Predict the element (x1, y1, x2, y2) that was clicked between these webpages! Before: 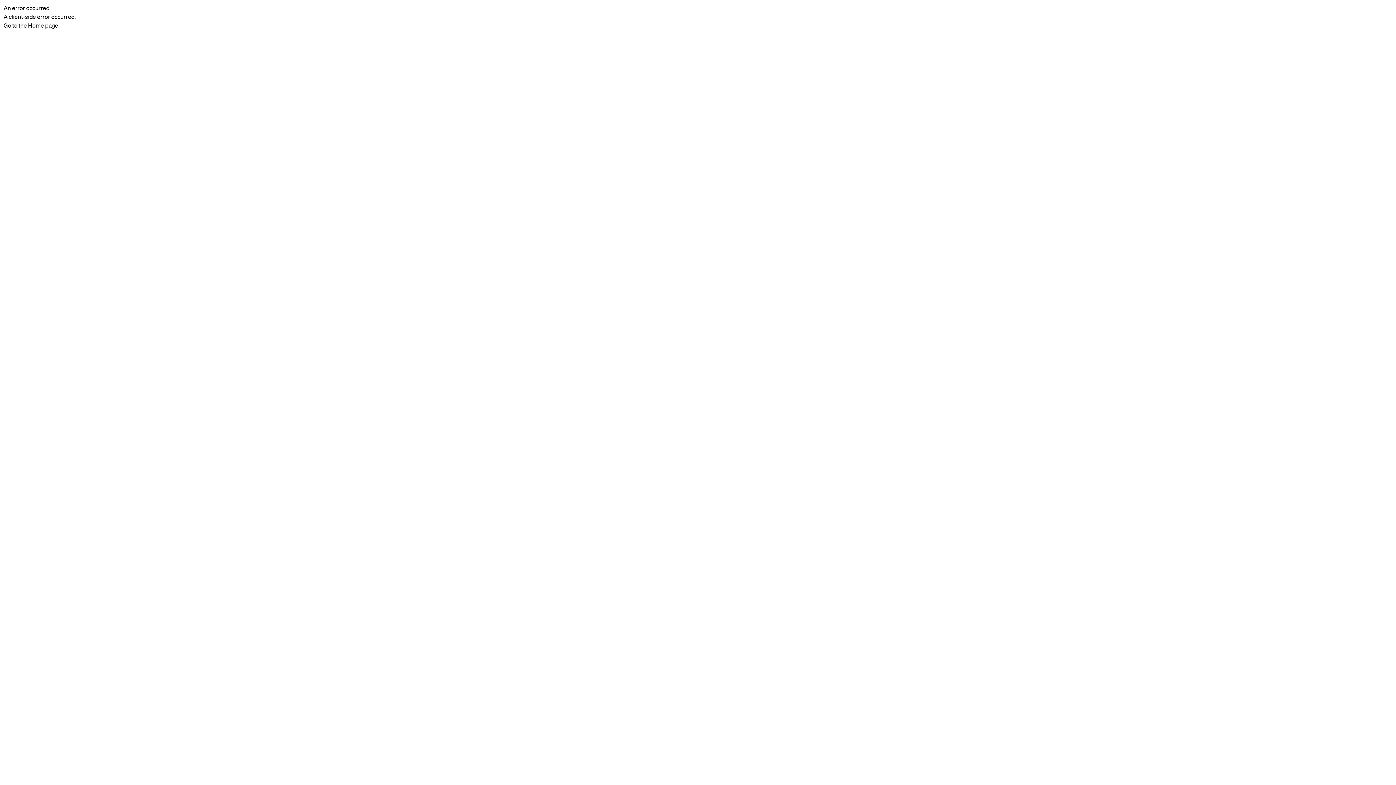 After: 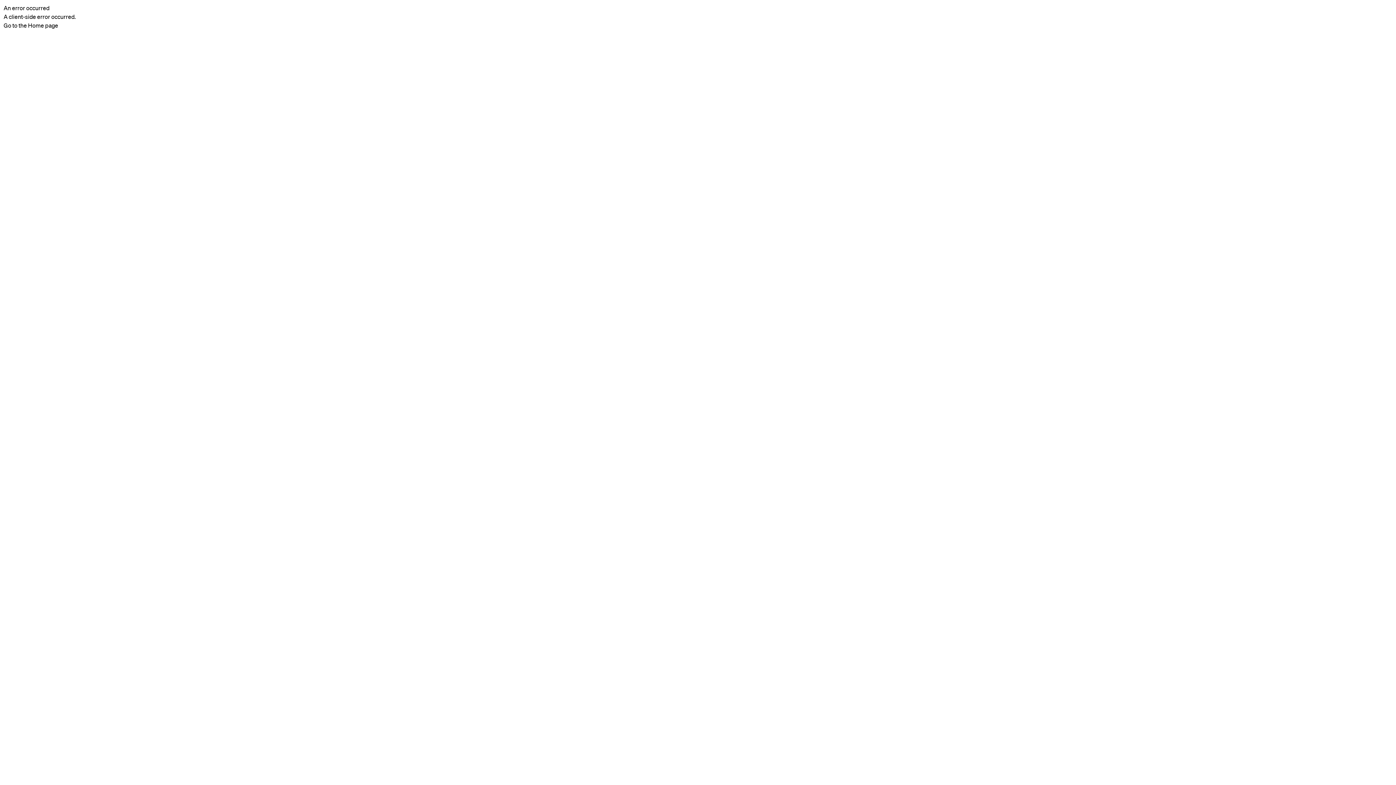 Action: label: Go to the Home page bbox: (3, 22, 58, 28)